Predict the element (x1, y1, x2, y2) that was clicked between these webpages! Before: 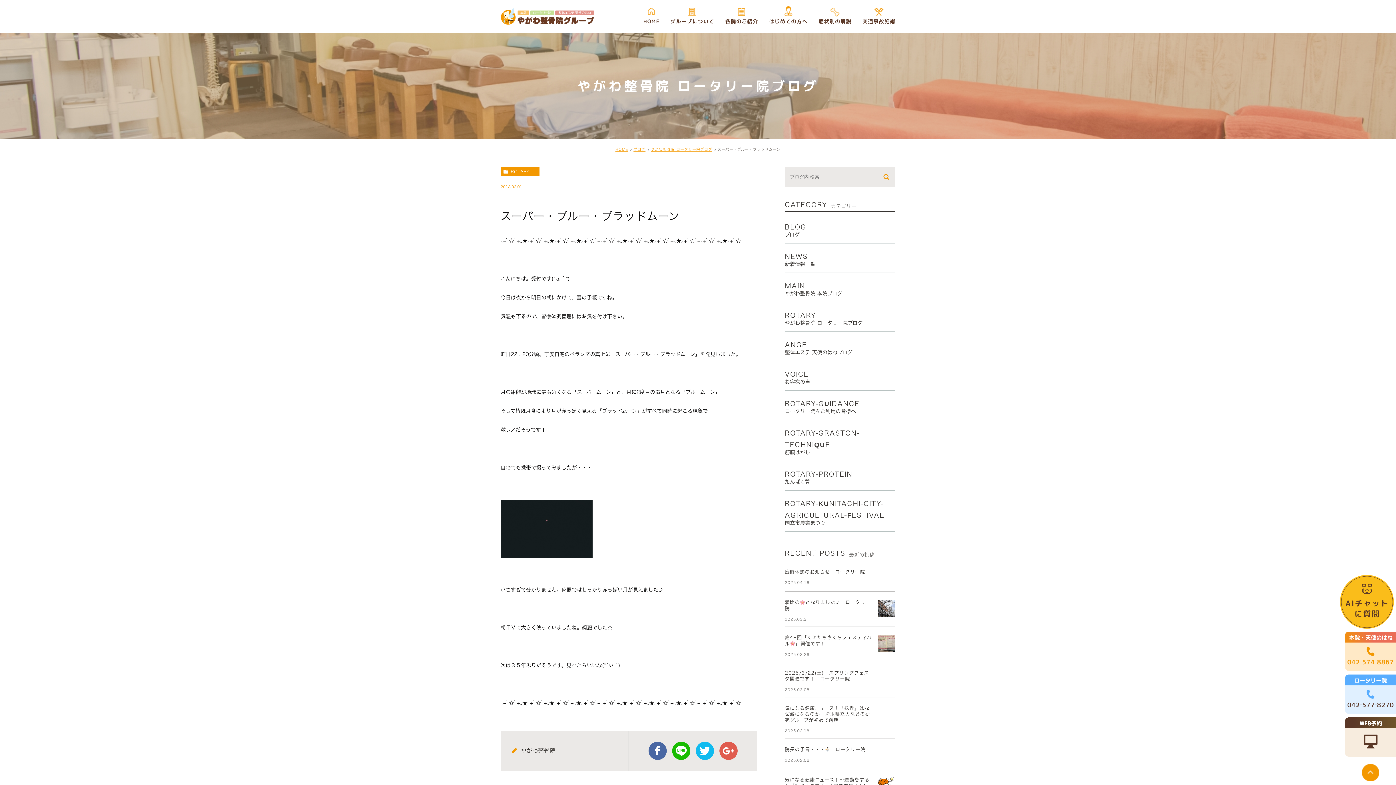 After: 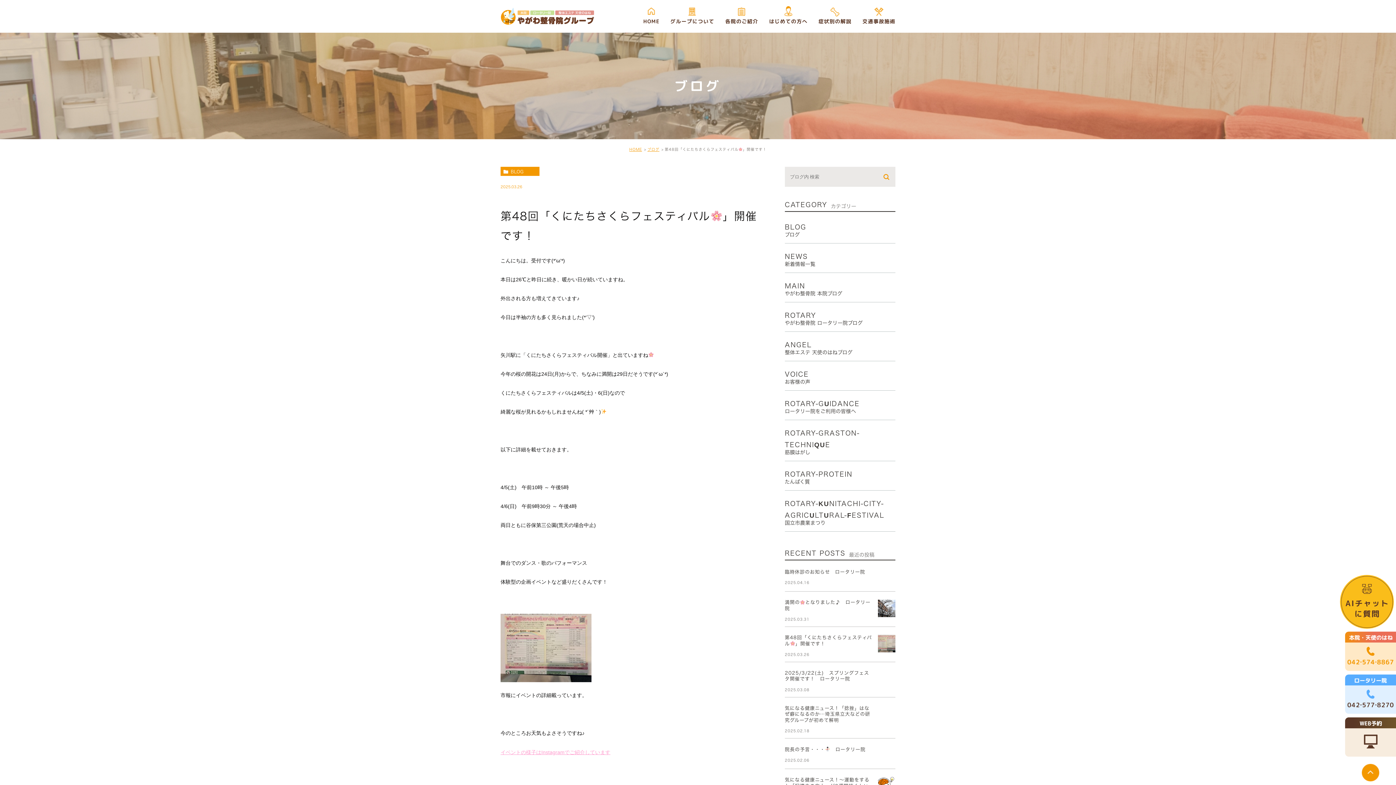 Action: bbox: (878, 635, 895, 652)